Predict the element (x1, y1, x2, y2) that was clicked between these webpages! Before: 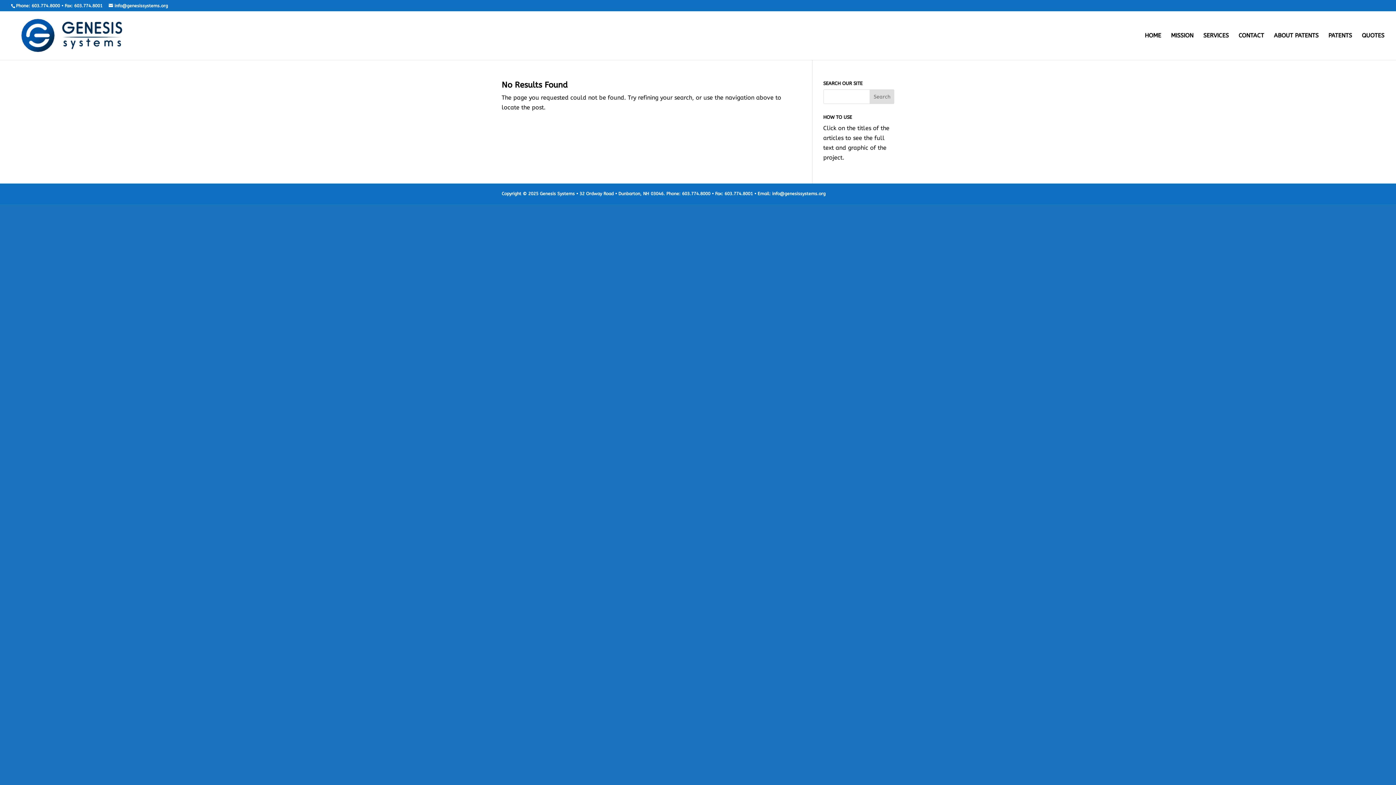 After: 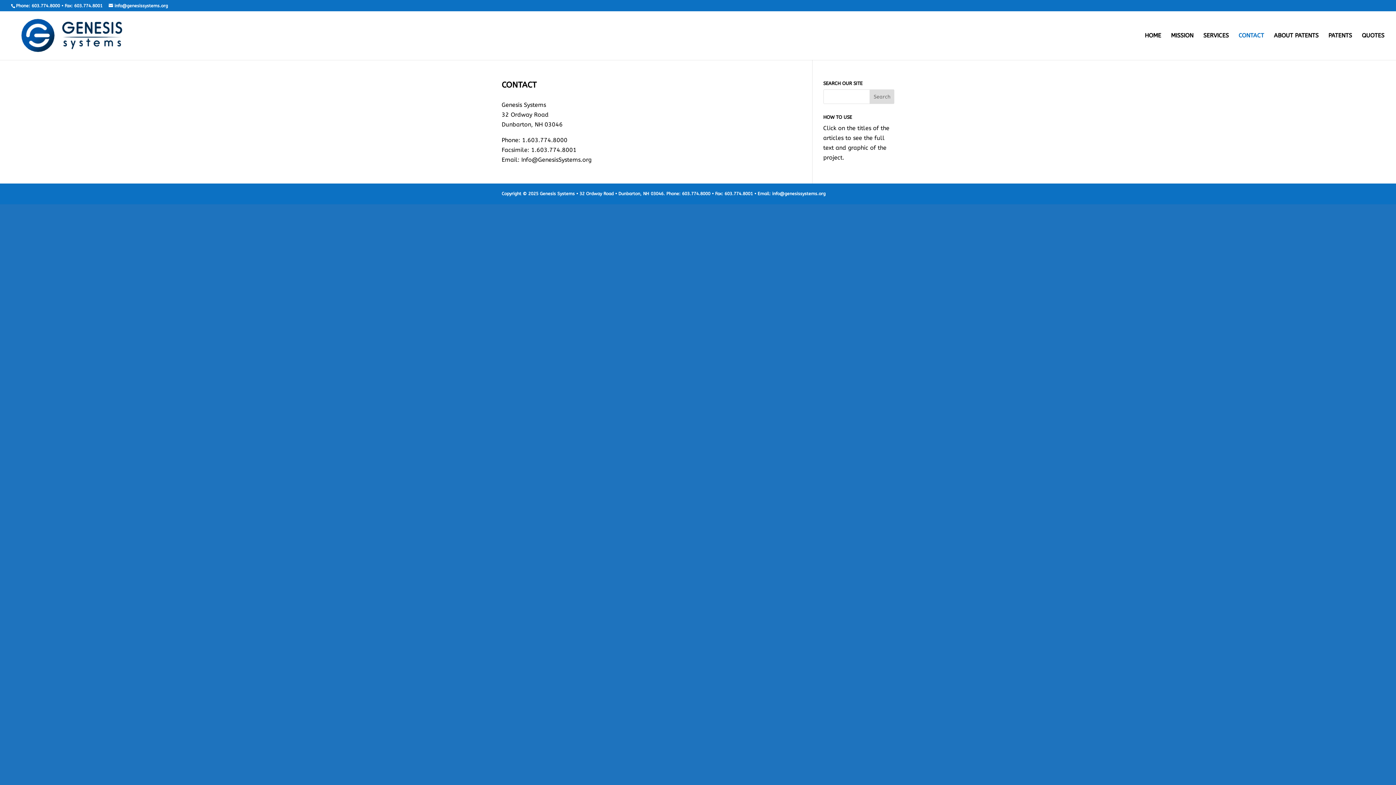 Action: label: CONTACT bbox: (1238, 33, 1264, 60)